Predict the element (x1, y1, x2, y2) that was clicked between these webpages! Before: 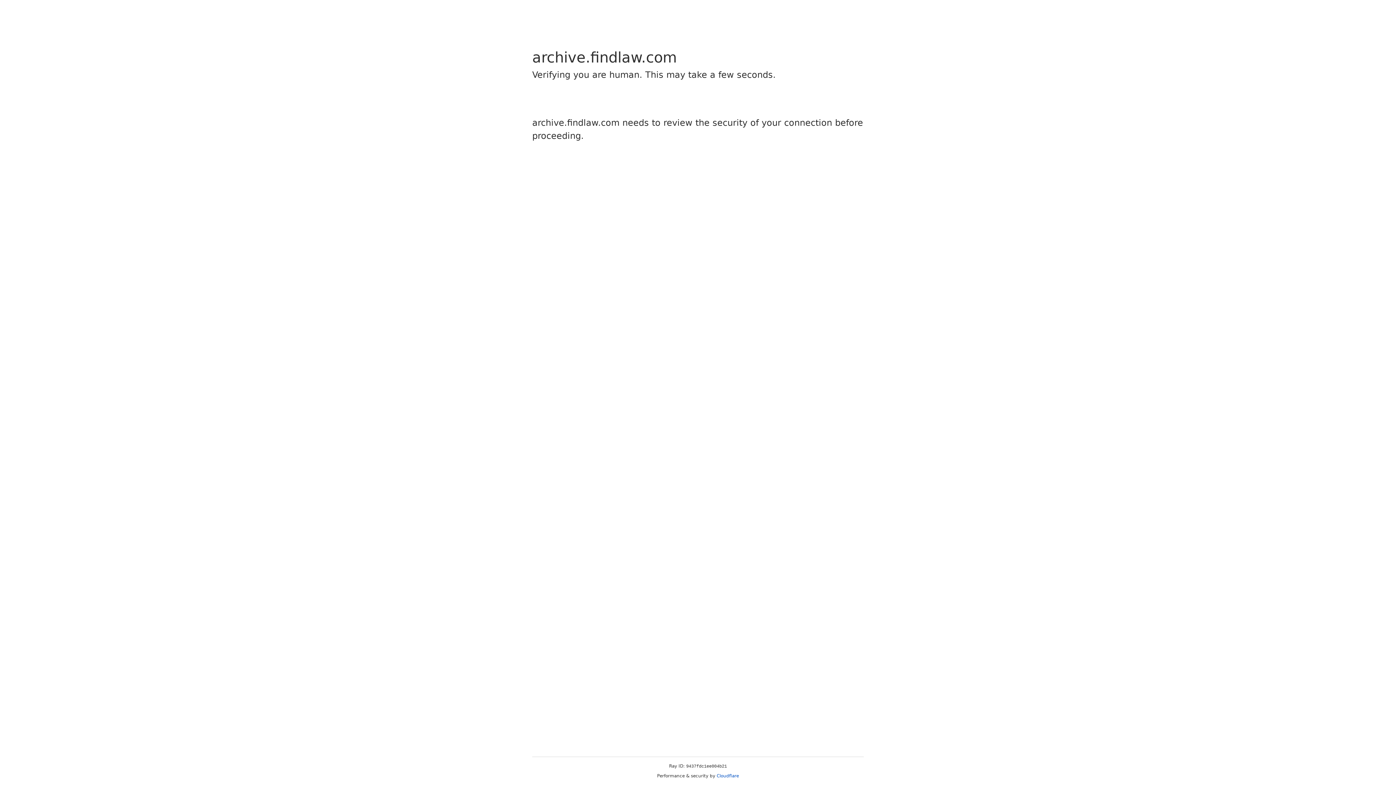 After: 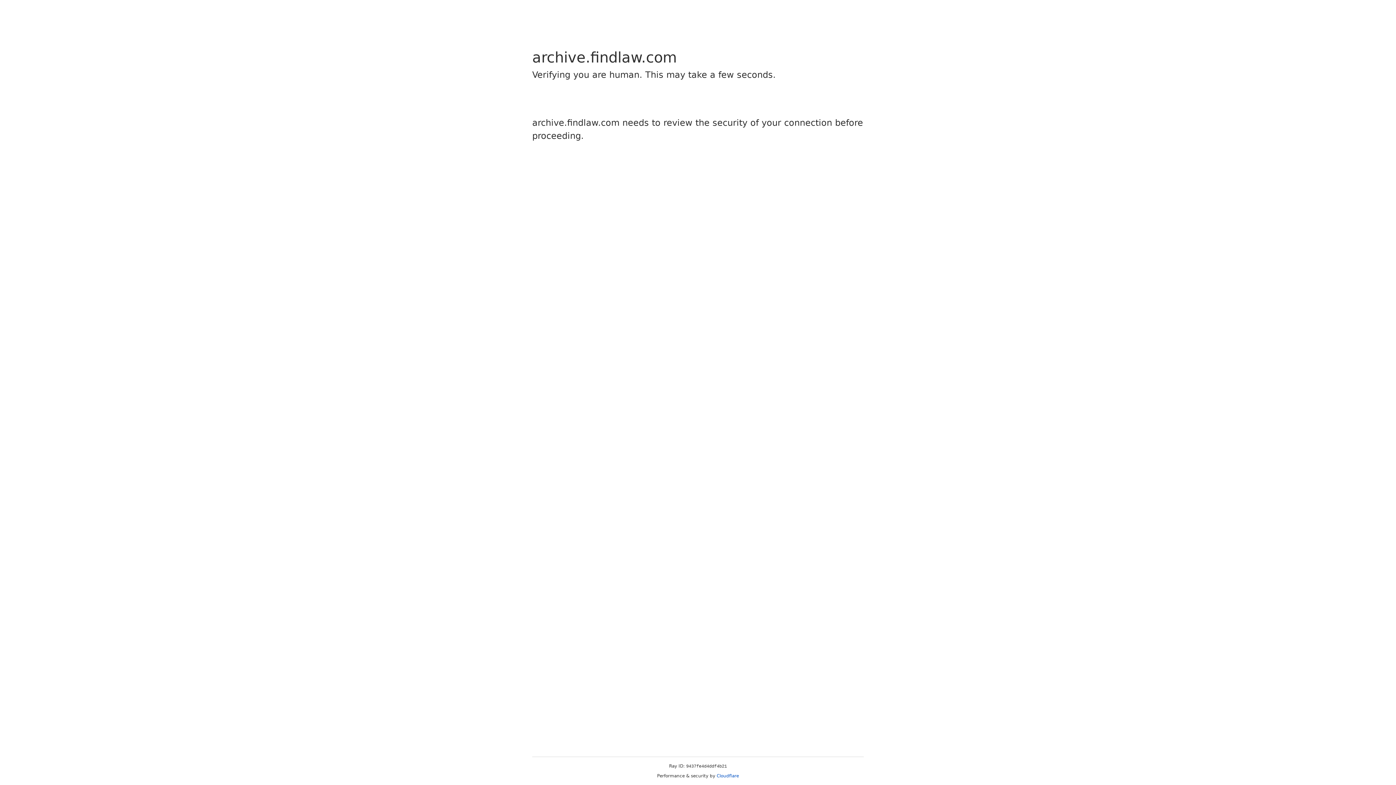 Action: bbox: (716, 773, 739, 778) label: Cloudflare